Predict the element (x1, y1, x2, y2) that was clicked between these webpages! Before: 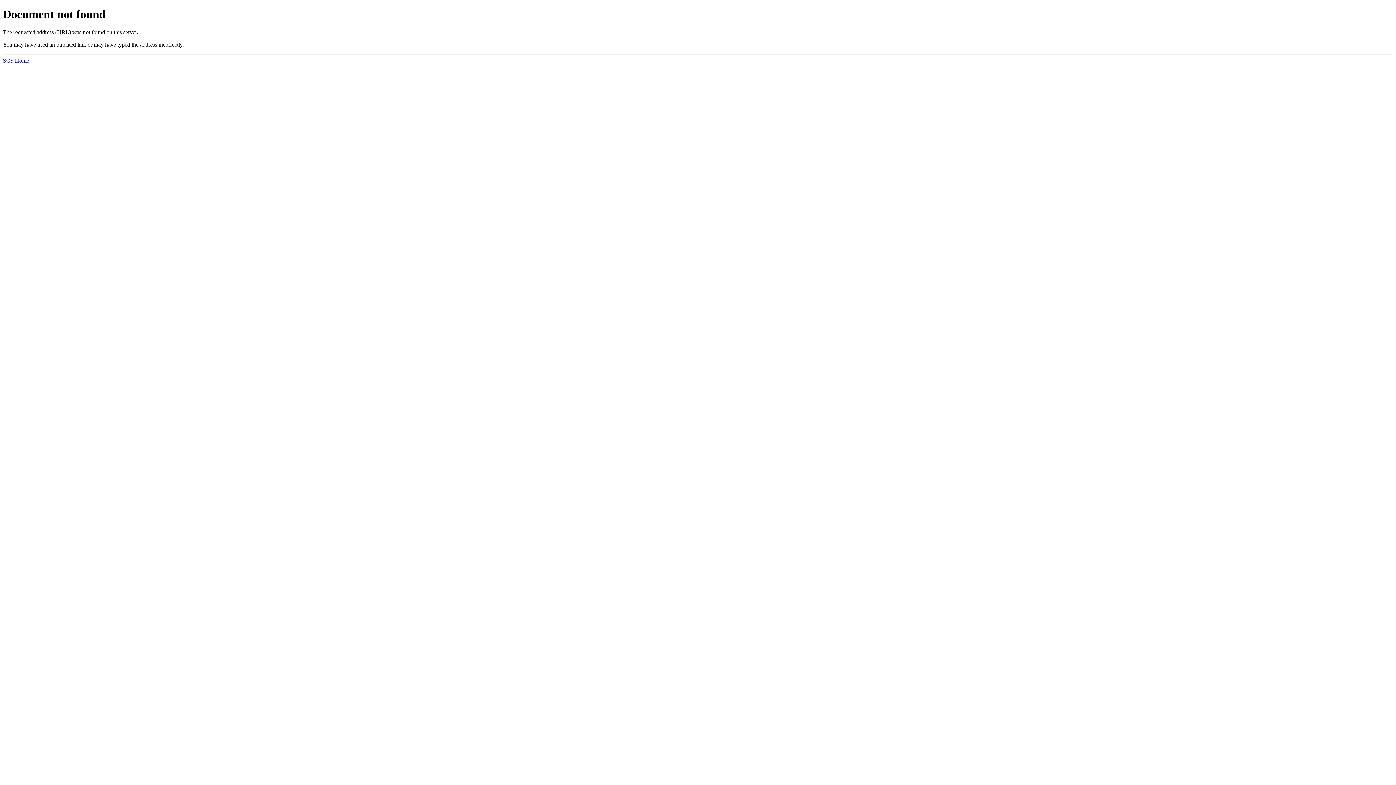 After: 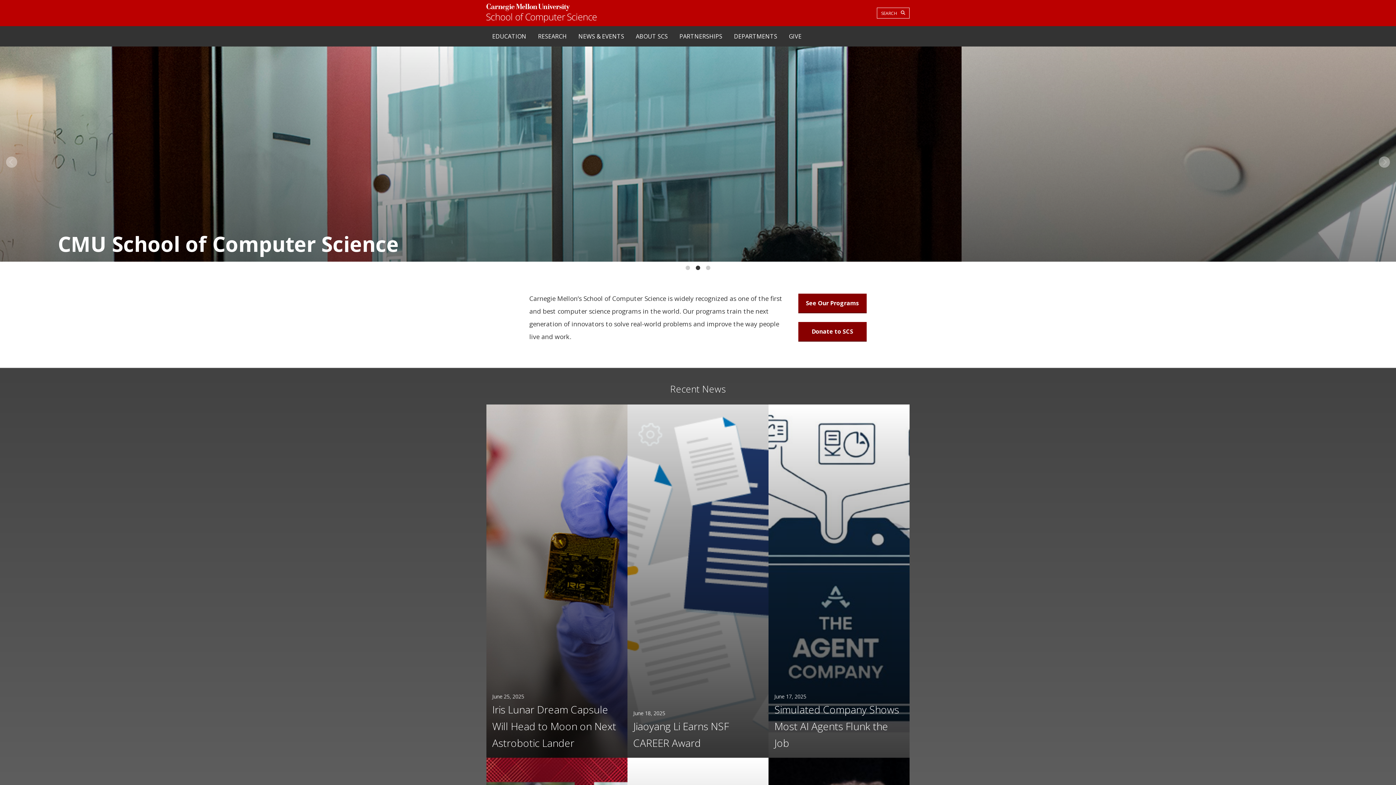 Action: bbox: (2, 57, 29, 63) label: SCS Home